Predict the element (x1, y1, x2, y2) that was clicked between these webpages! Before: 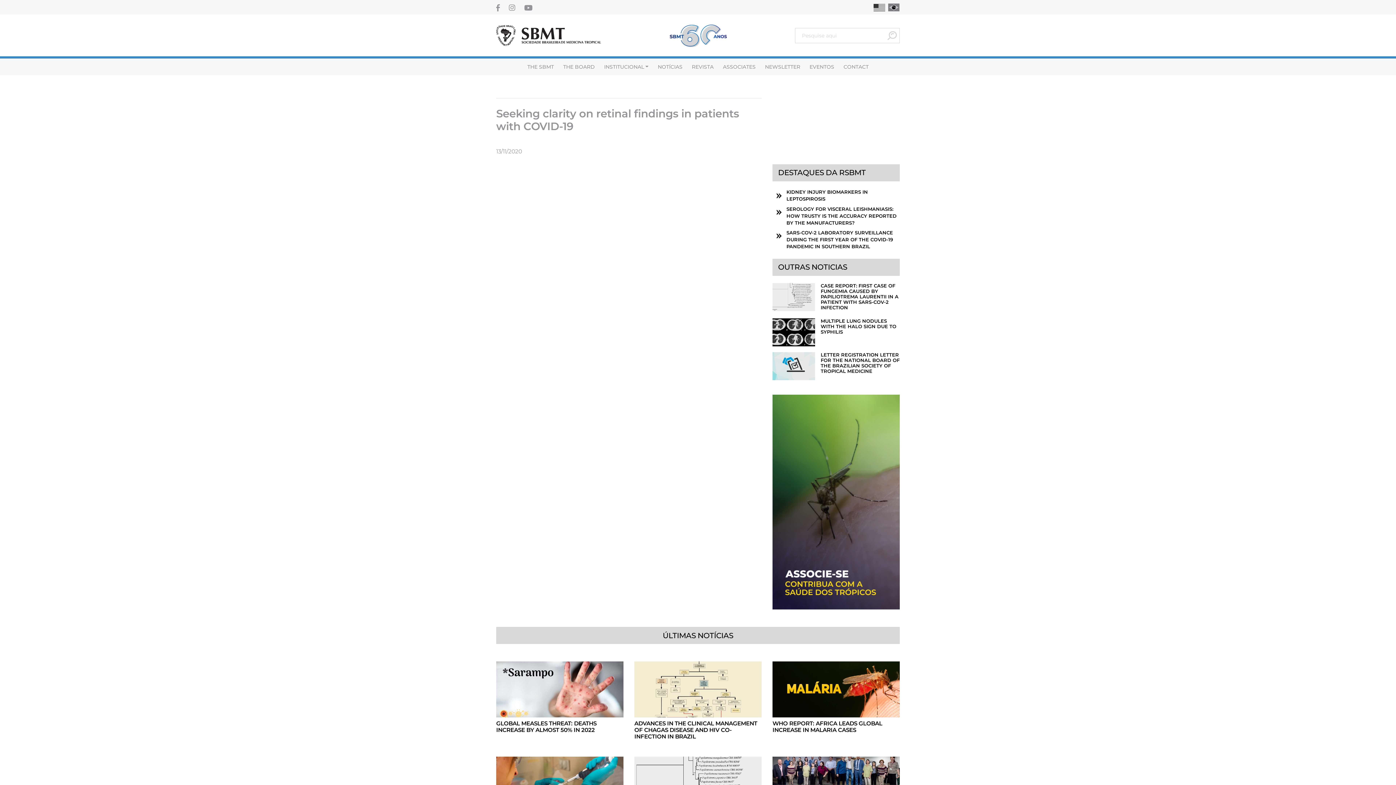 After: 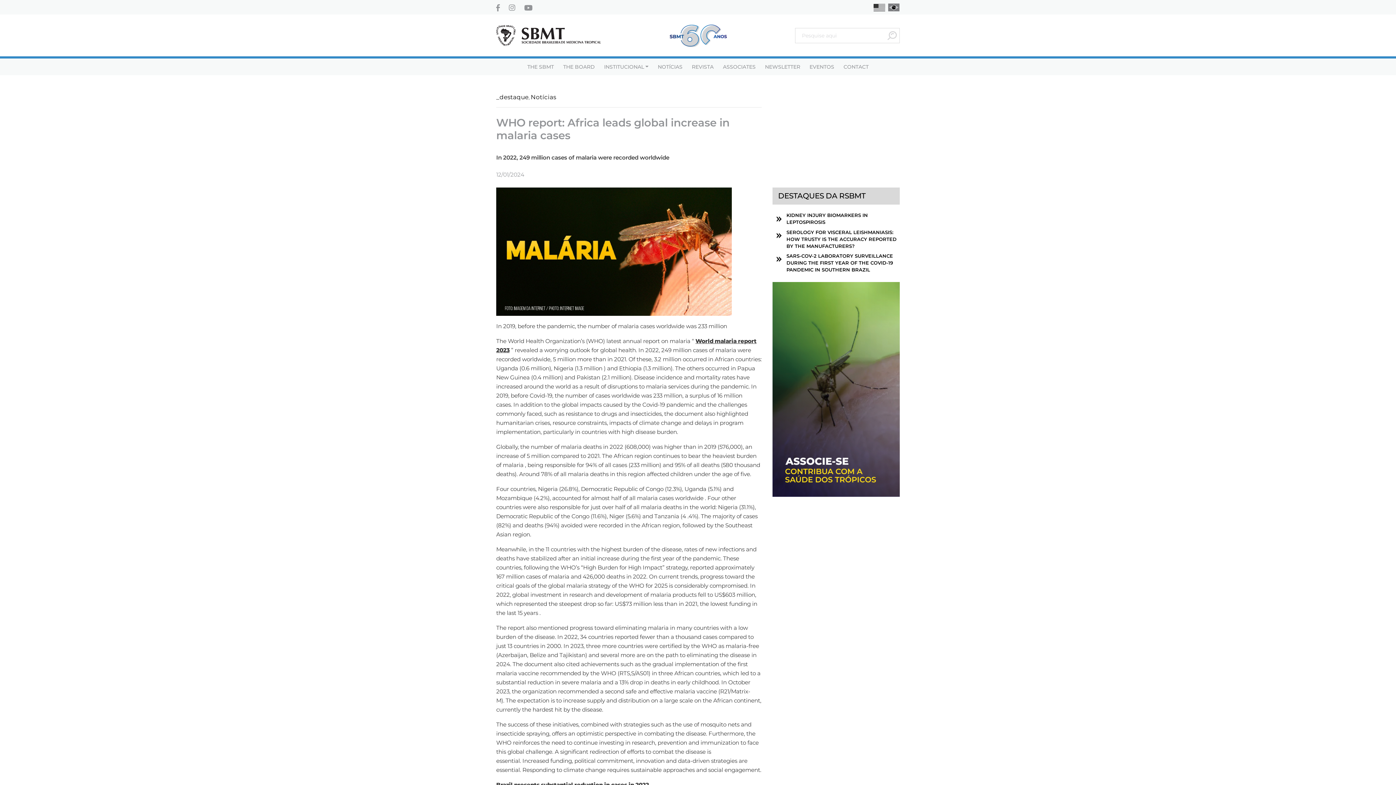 Action: label: WHO REPORT: AFRICA LEADS GLOBAL INCREASE IN MALARIA CASES bbox: (772, 720, 900, 733)